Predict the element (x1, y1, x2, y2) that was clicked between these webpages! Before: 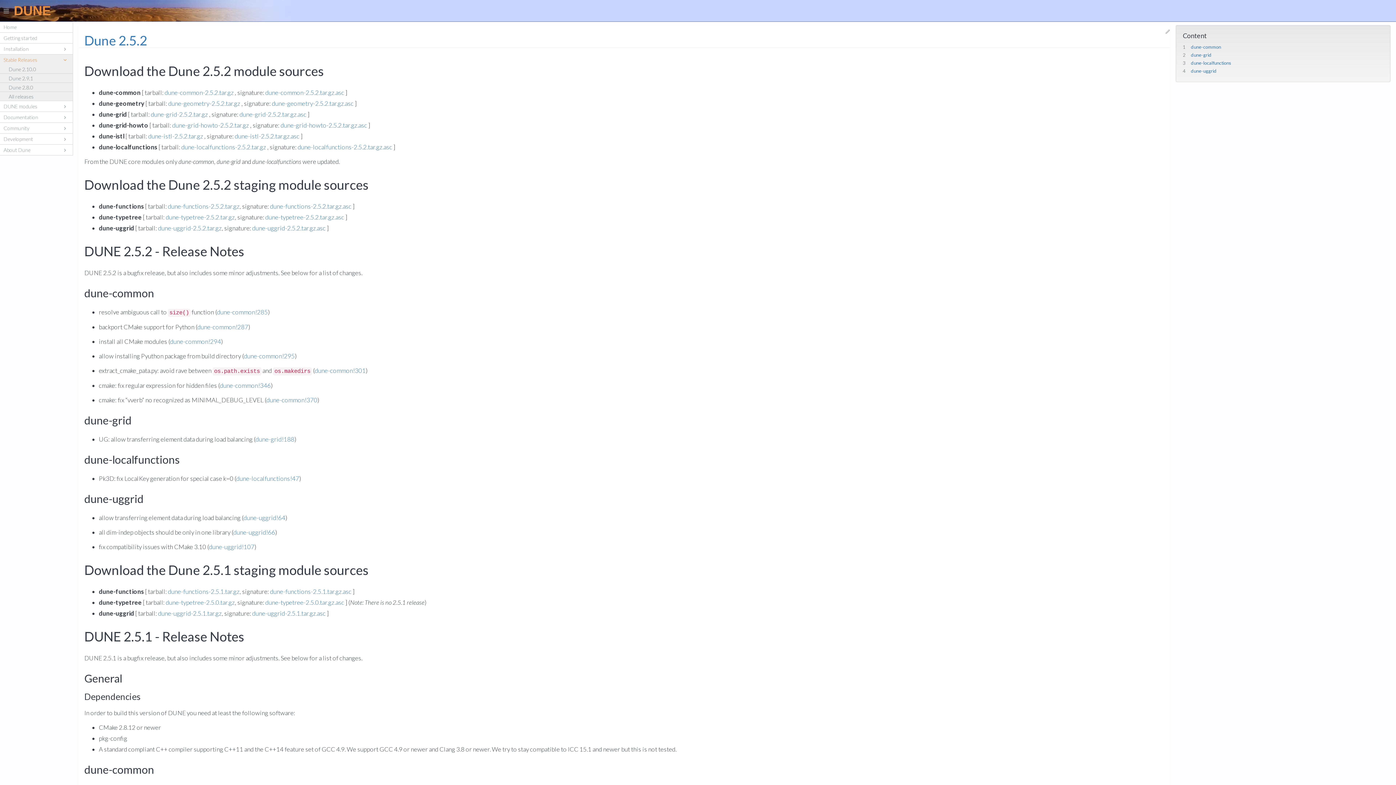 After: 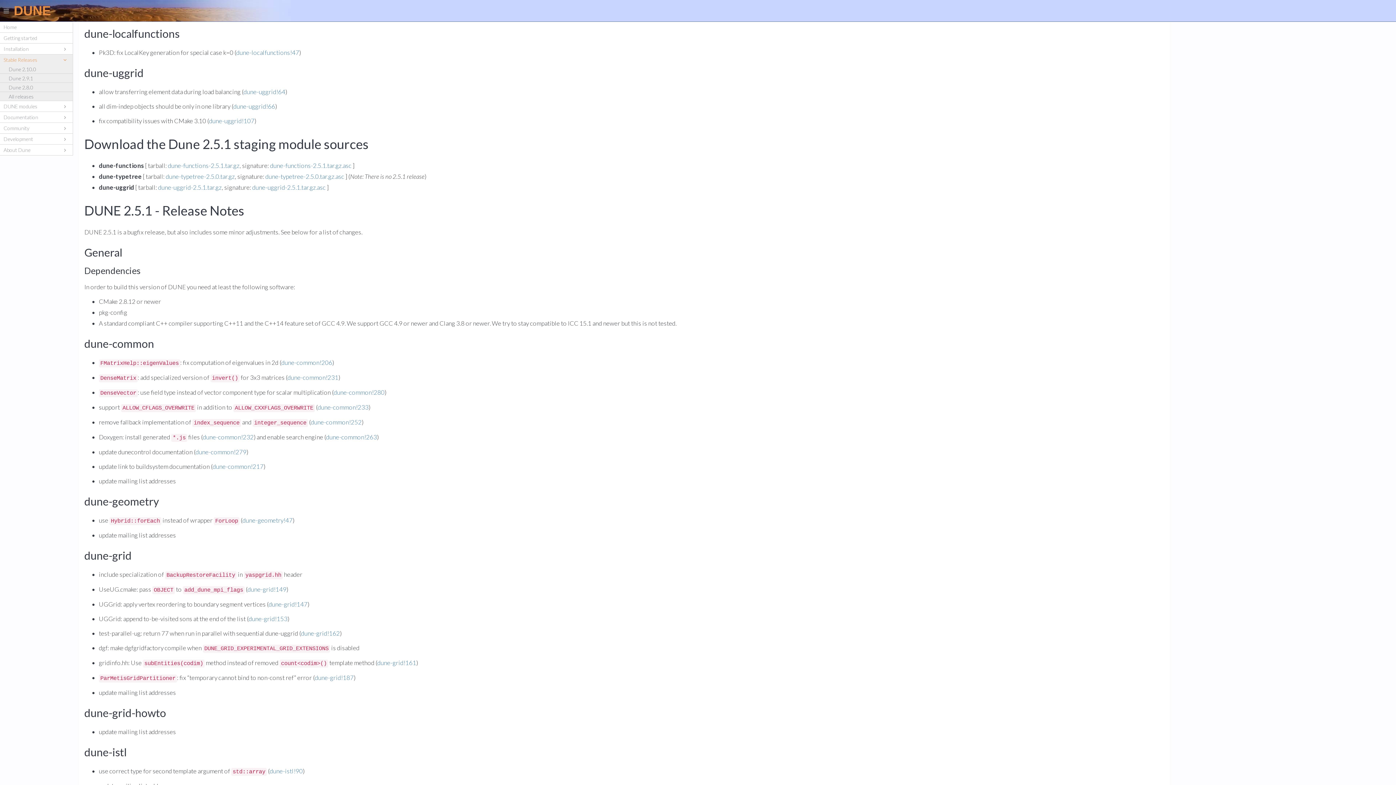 Action: label: dune-localfunctions bbox: (1191, 60, 1231, 65)